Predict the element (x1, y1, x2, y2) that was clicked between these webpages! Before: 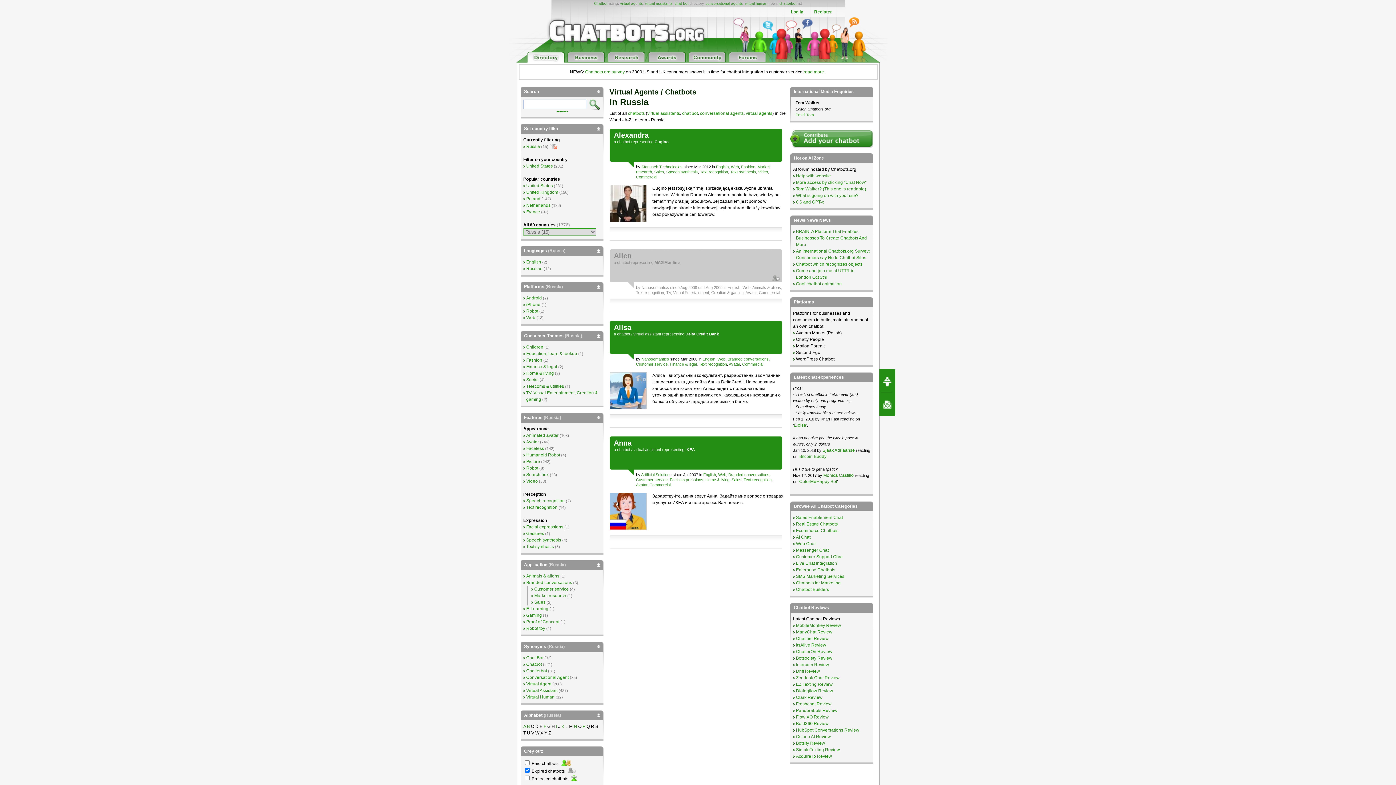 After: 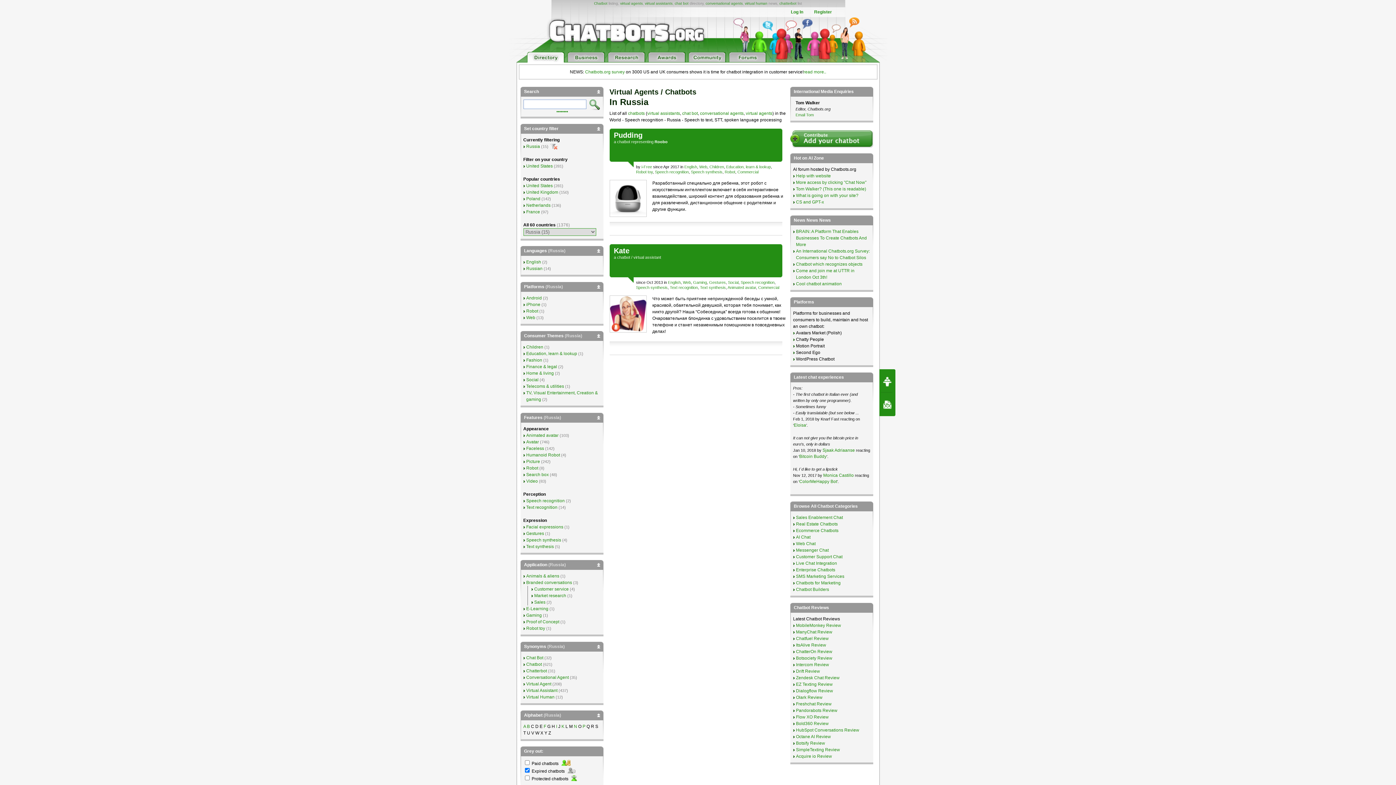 Action: label: Speech recognition bbox: (526, 498, 564, 503)